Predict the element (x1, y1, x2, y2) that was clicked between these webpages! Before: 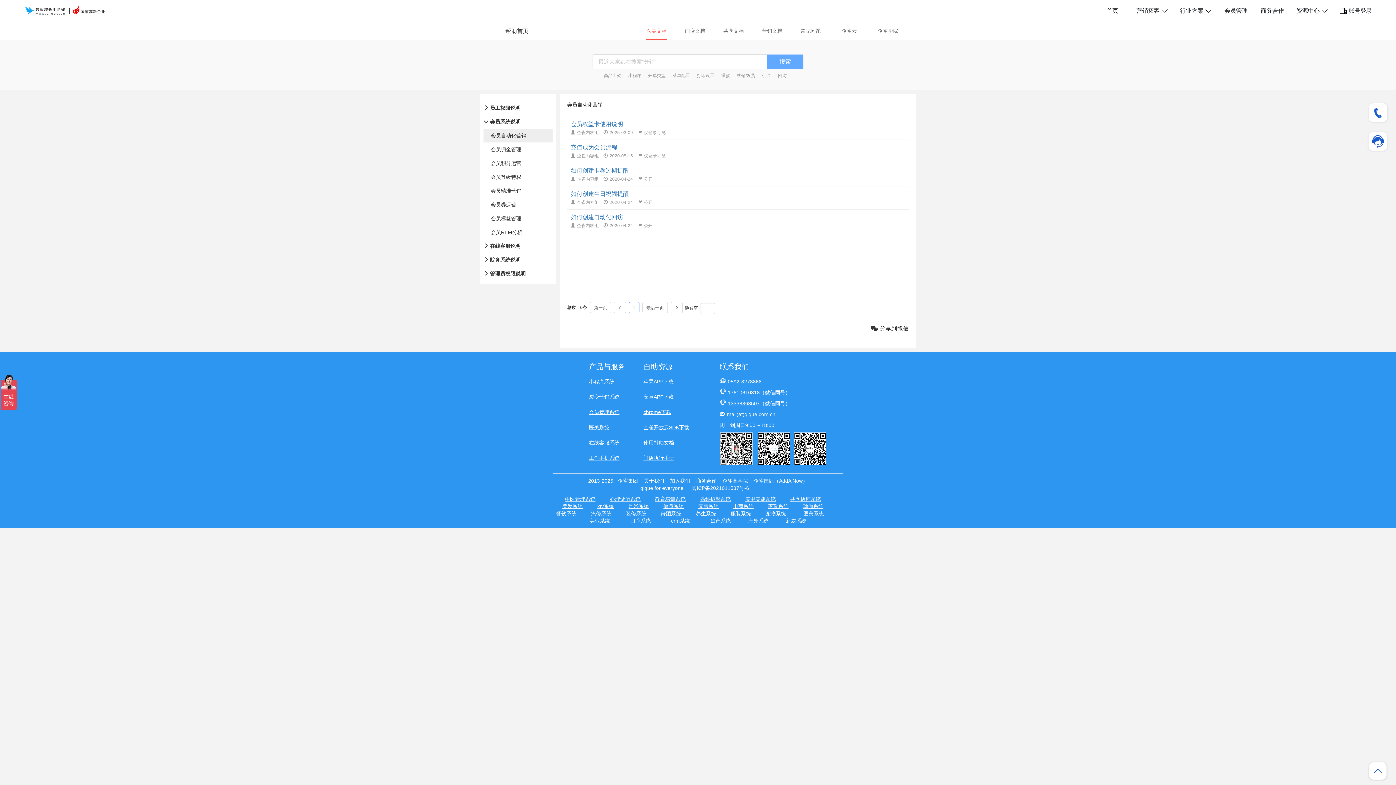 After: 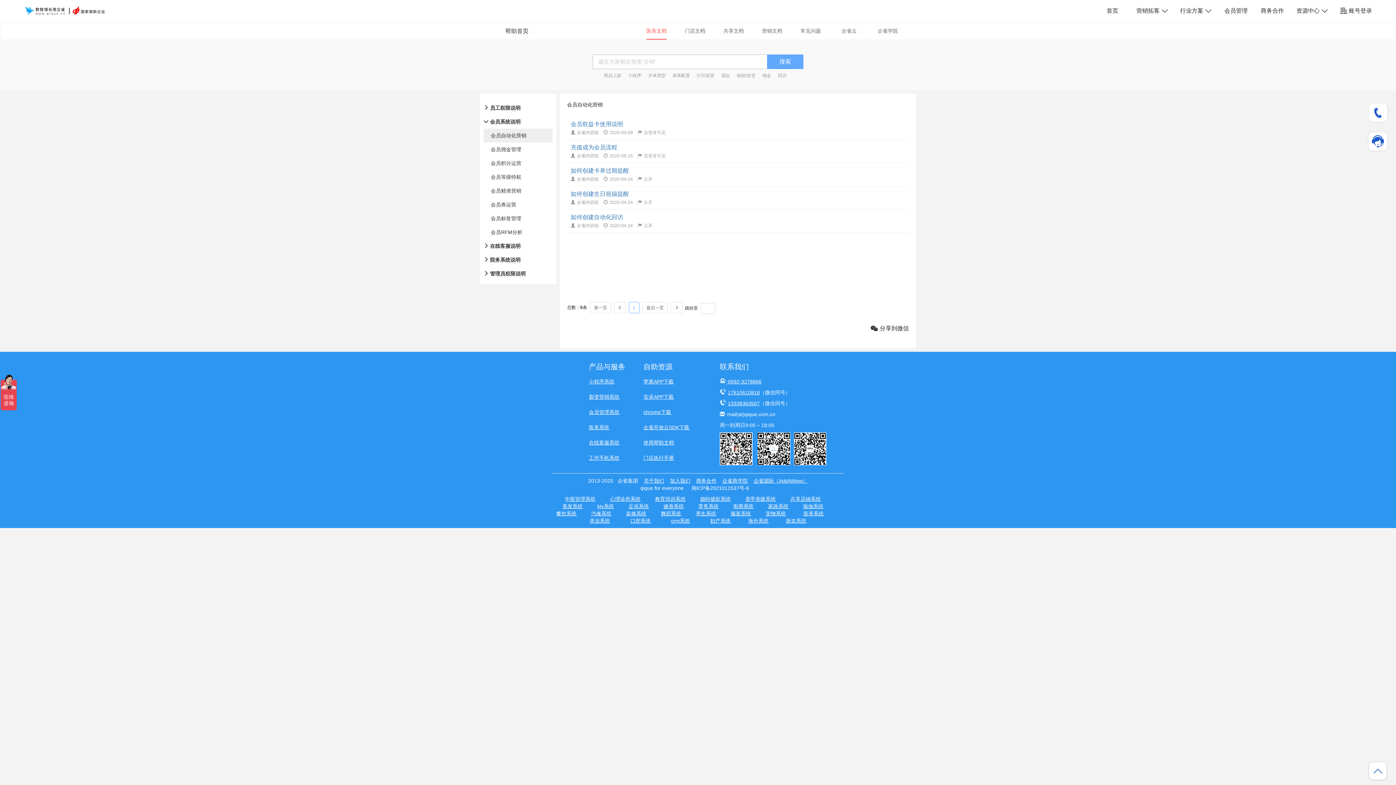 Action: label: 0592-3278866 bbox: (728, 378, 761, 384)